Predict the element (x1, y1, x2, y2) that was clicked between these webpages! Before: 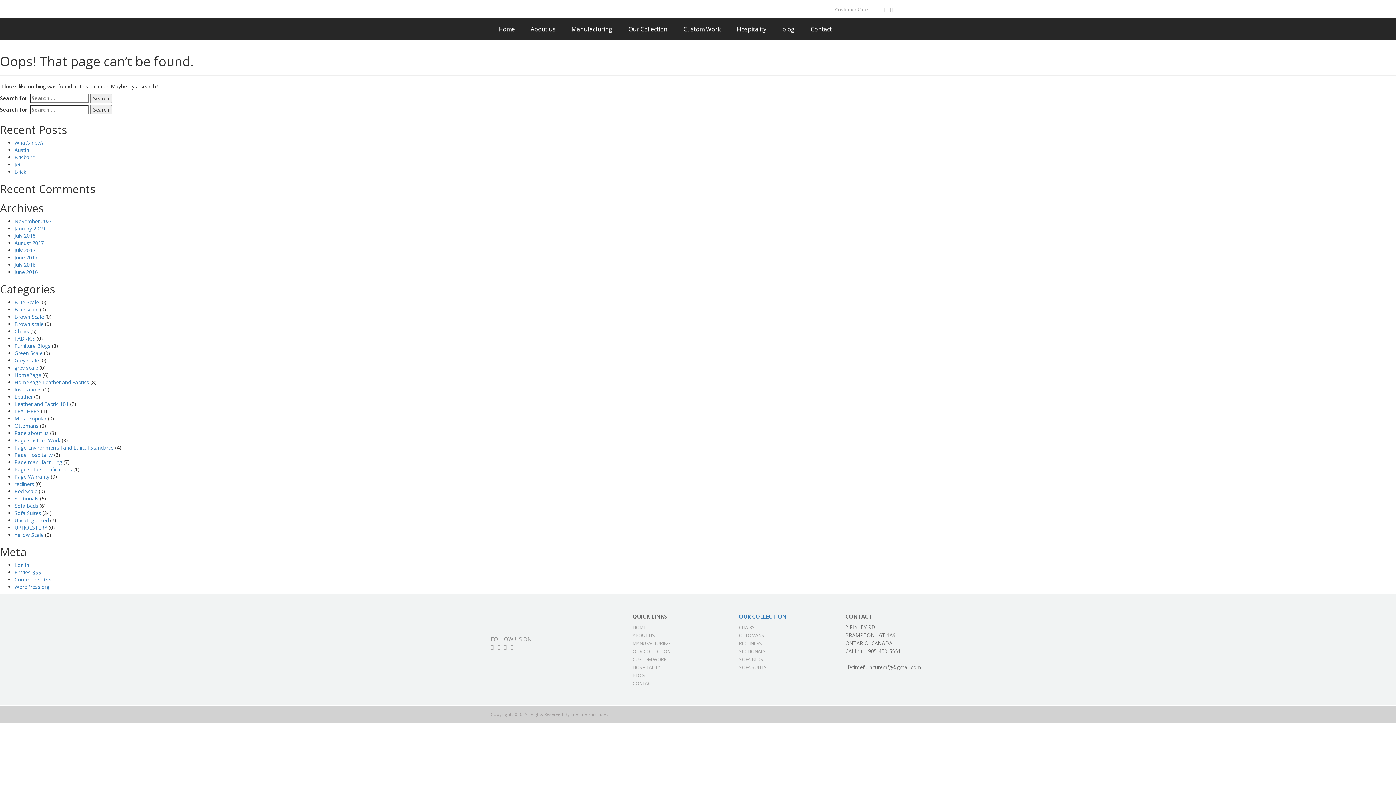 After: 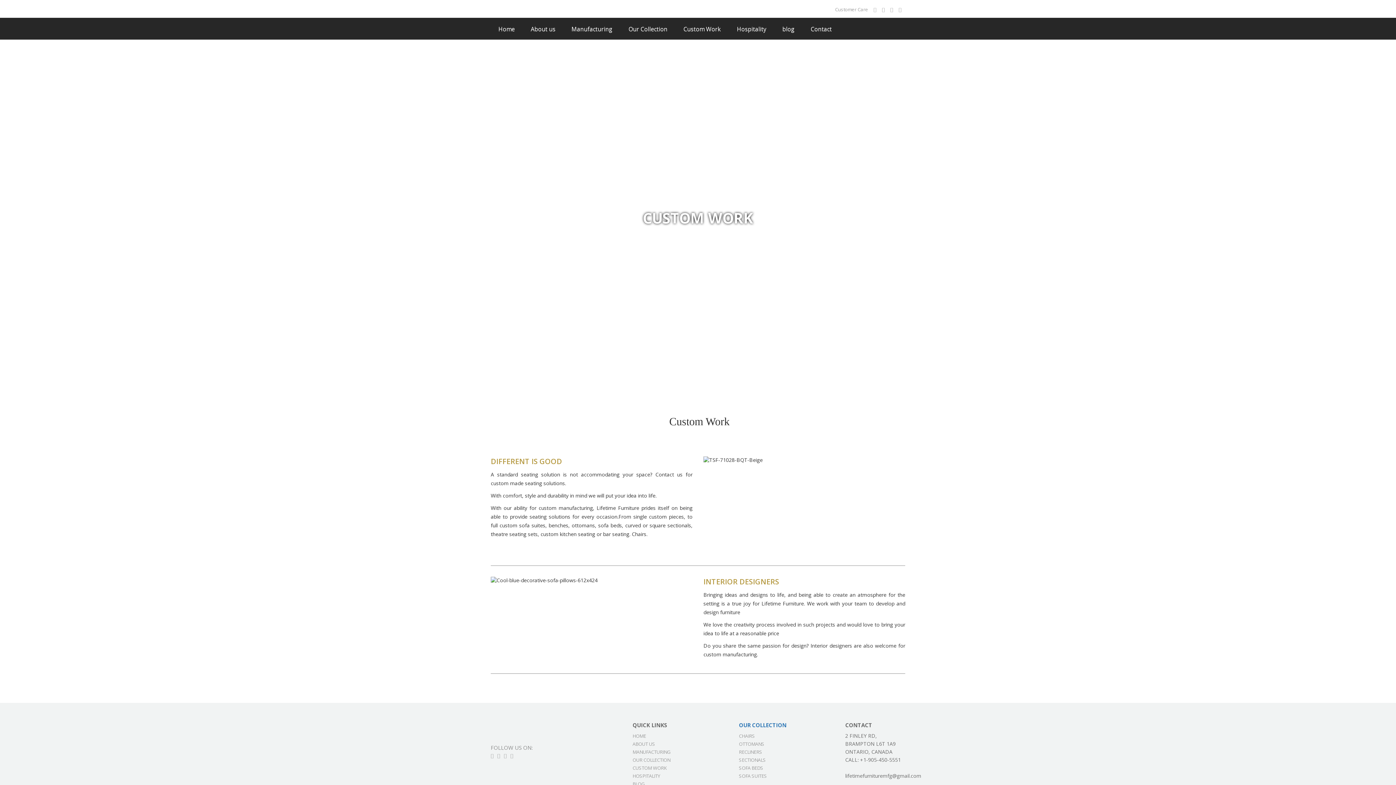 Action: bbox: (632, 656, 666, 662) label: CUSTOM WORK